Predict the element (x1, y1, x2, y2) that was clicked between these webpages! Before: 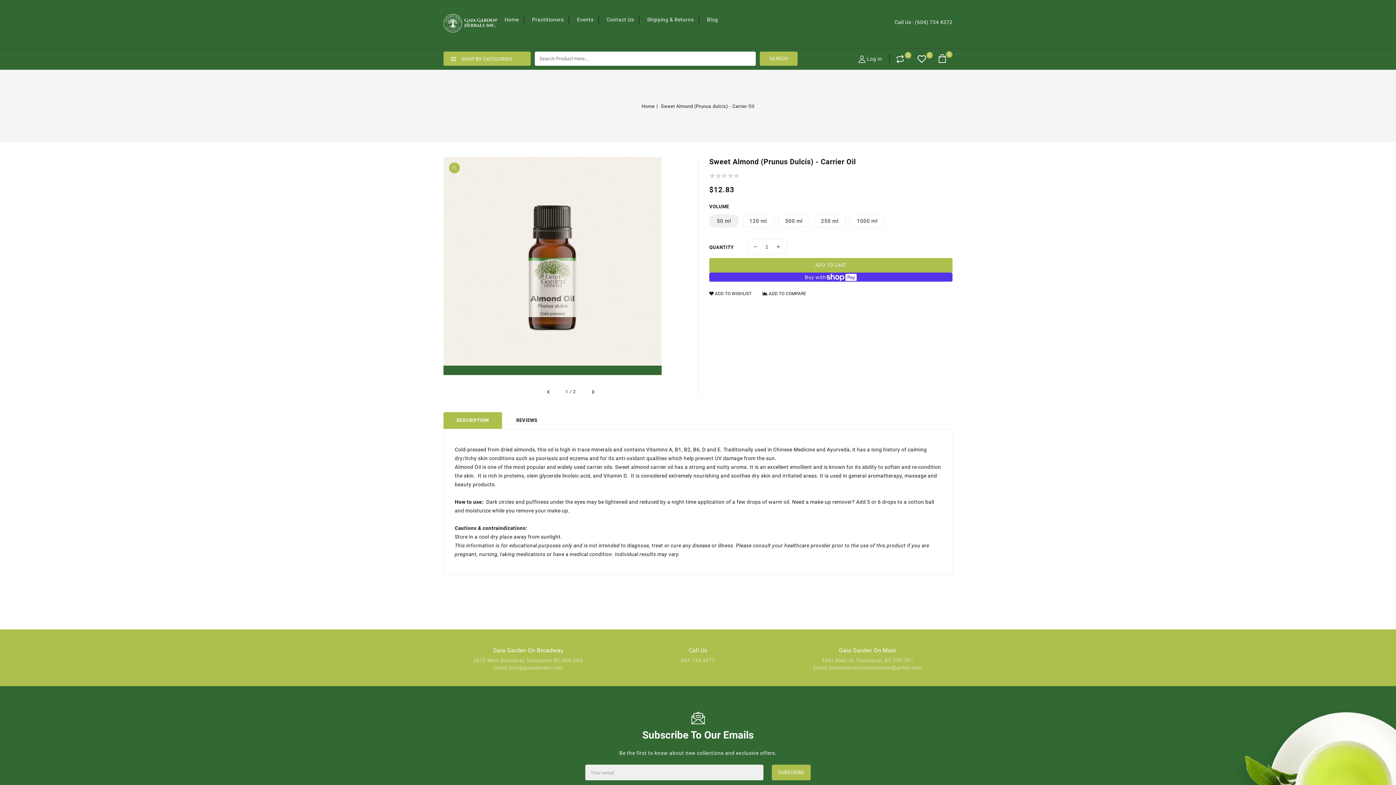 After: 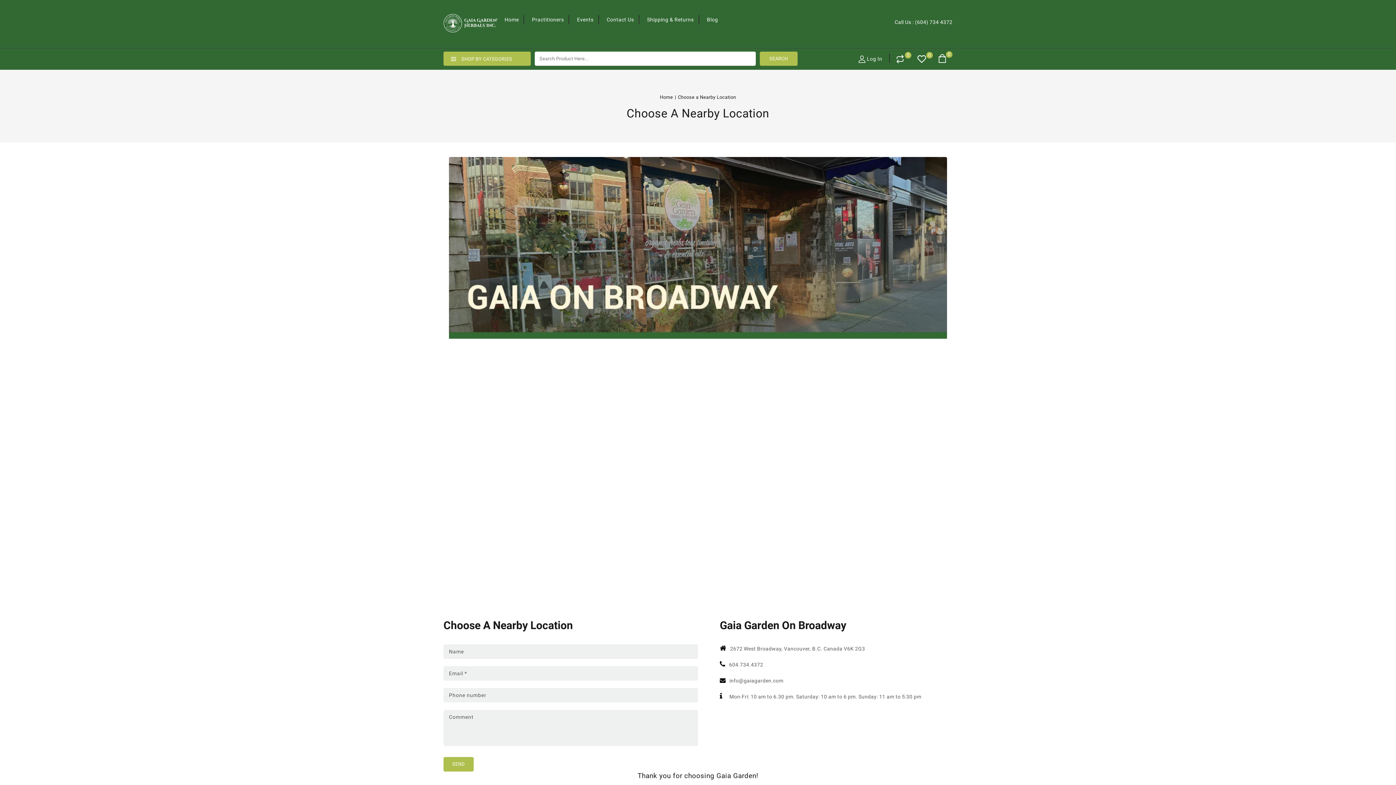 Action: bbox: (600, 9, 640, 40) label: Contact Us